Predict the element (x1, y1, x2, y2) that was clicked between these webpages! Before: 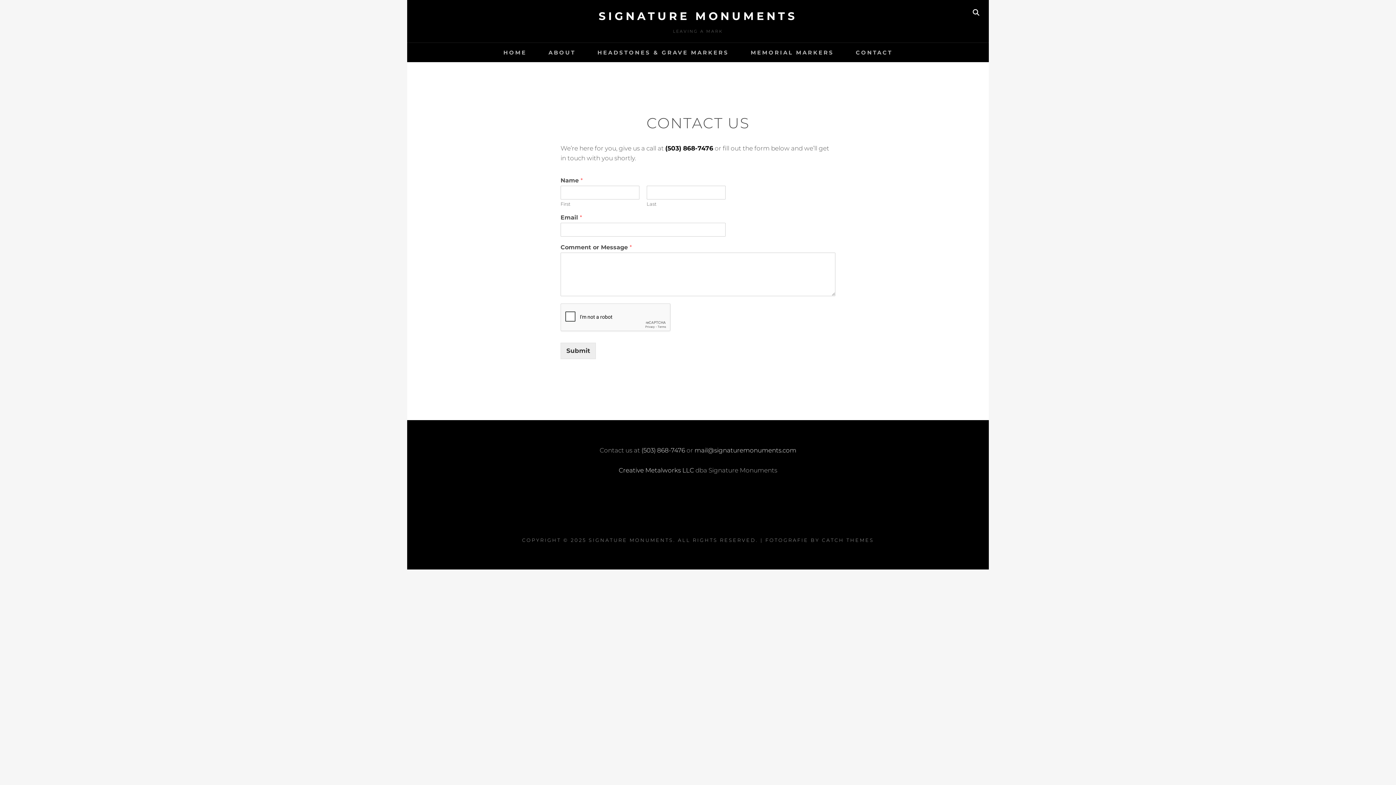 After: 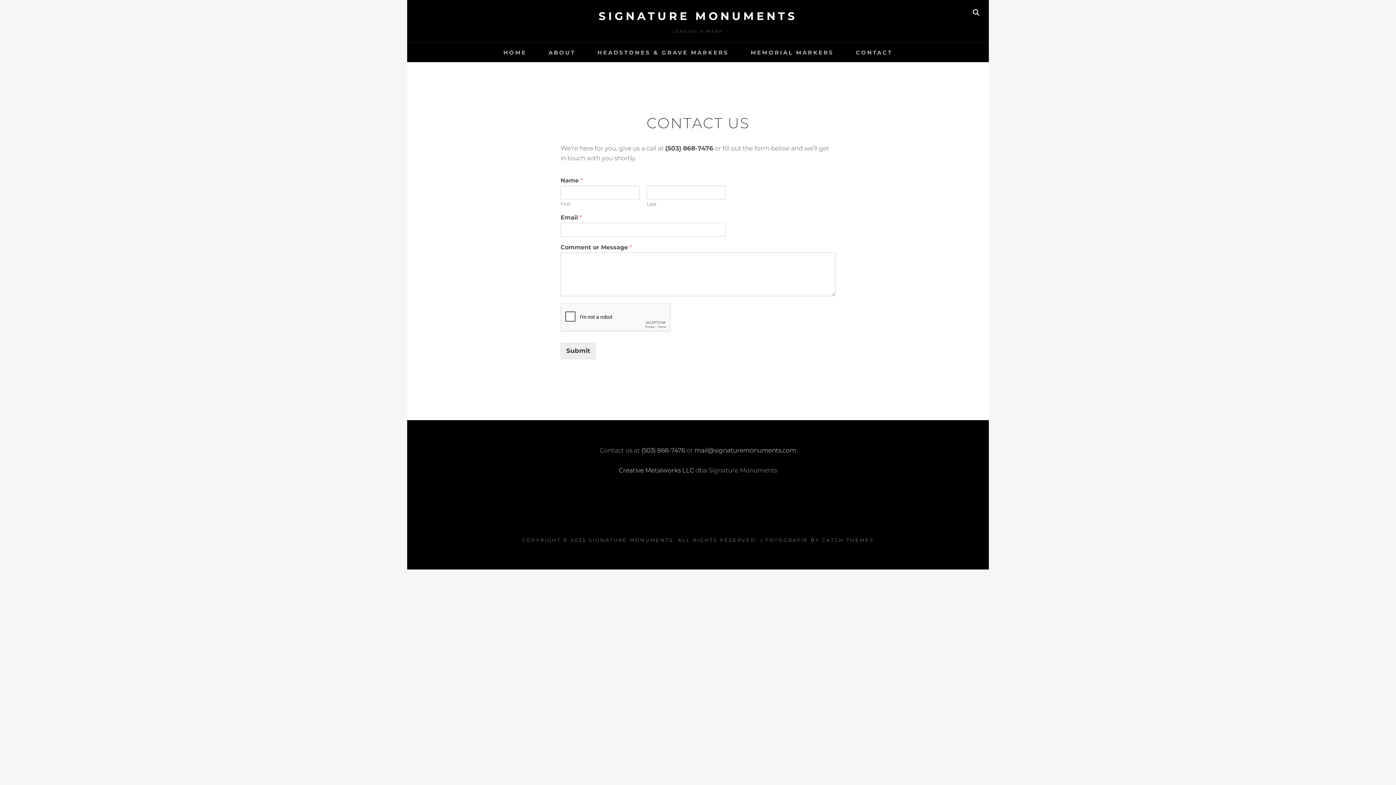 Action: bbox: (665, 144, 713, 152) label: (503) 868-7476